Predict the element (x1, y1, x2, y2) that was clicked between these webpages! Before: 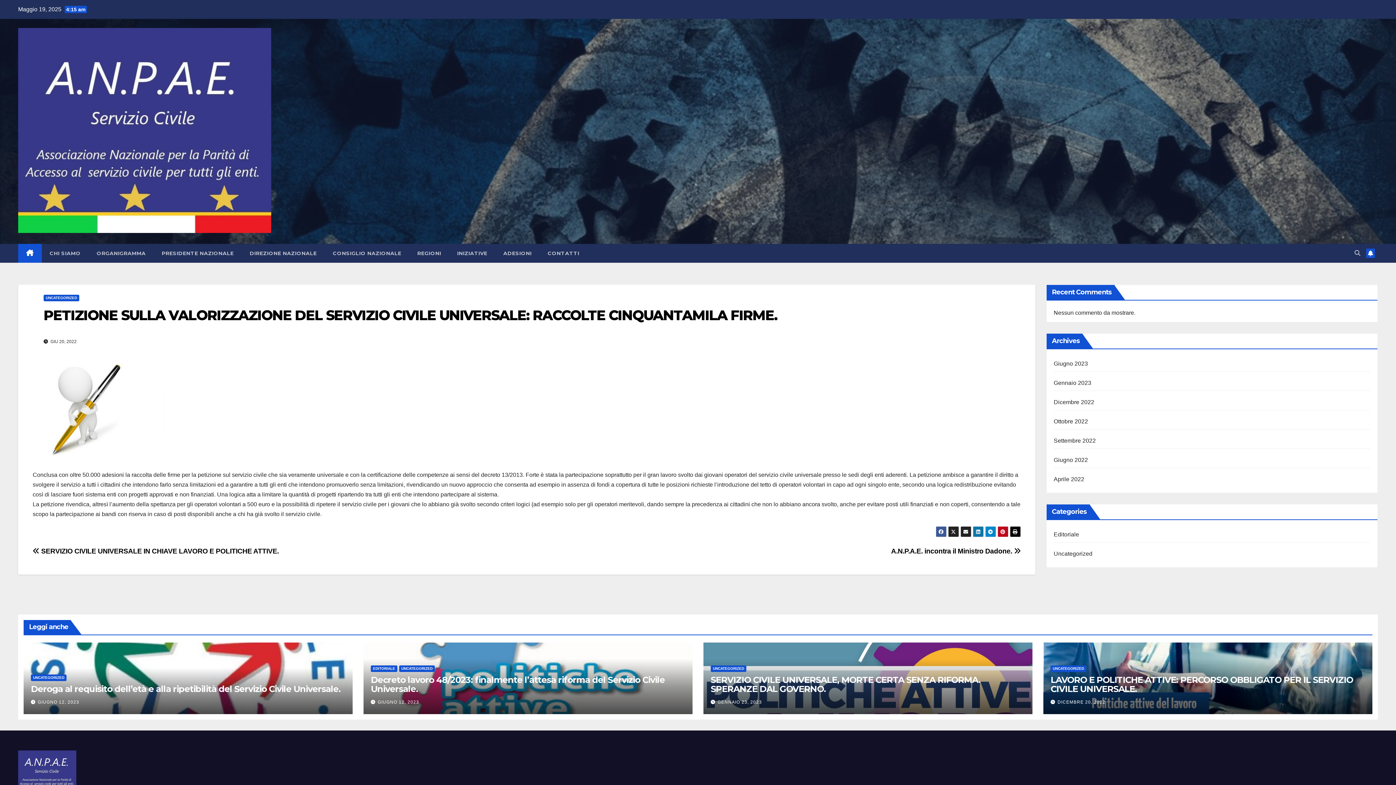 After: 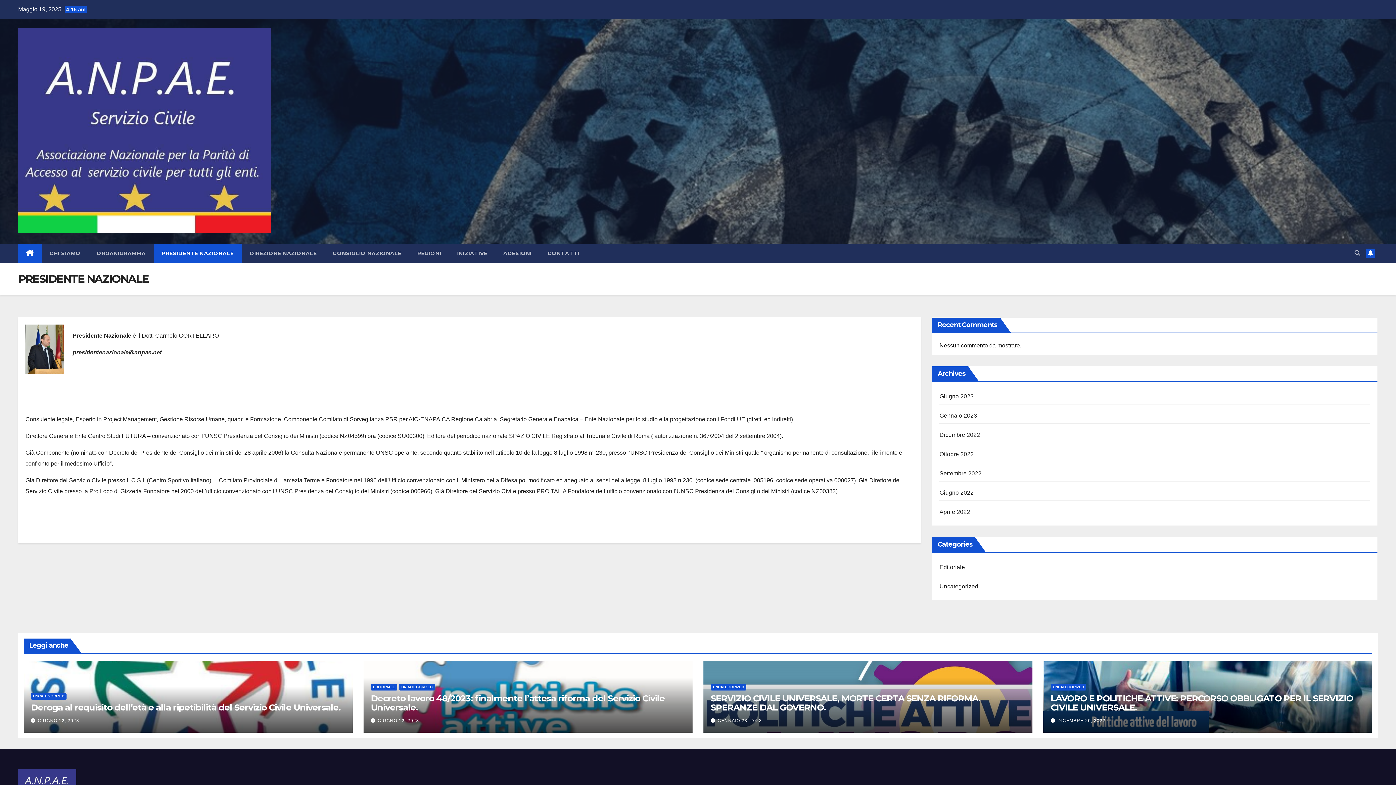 Action: bbox: (153, 244, 241, 262) label: PRESIDENTE NAZIONALE